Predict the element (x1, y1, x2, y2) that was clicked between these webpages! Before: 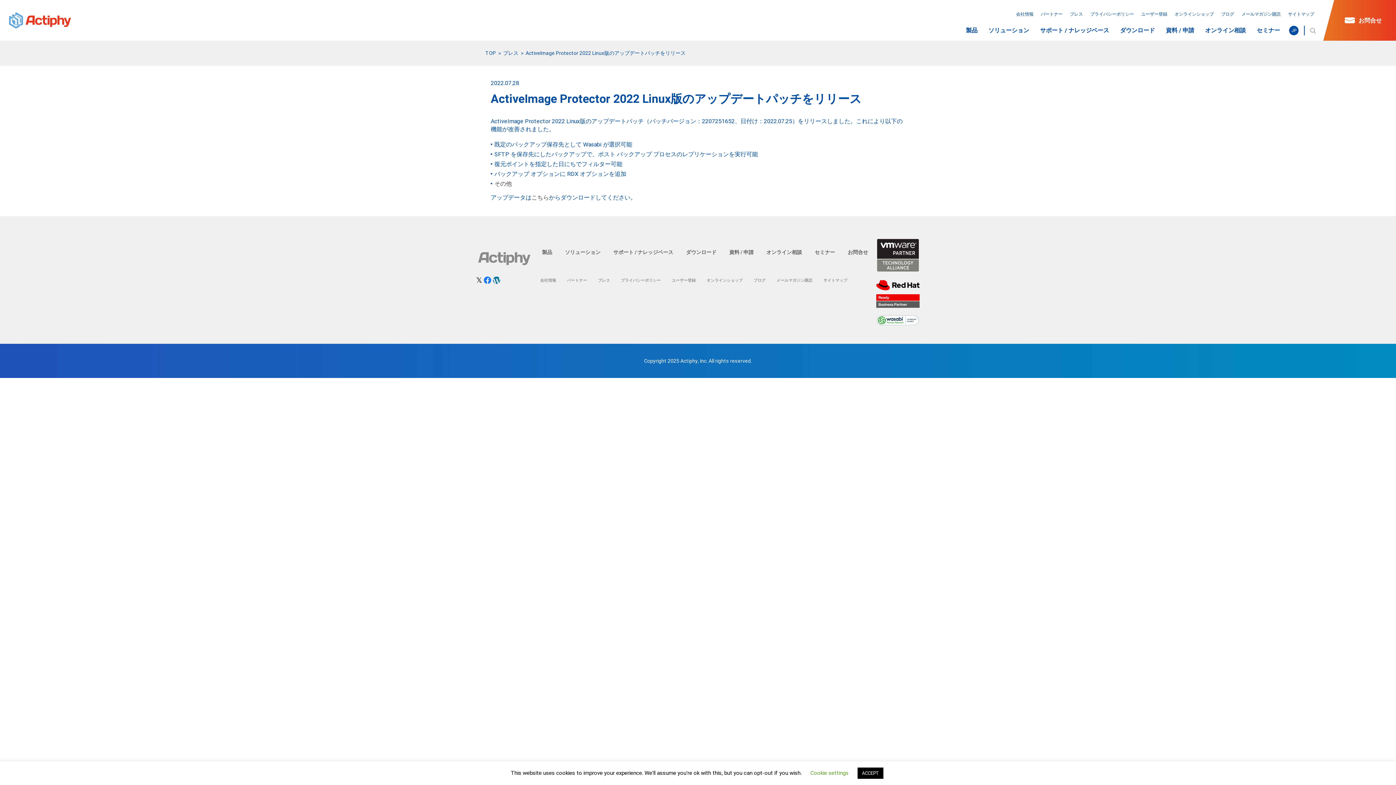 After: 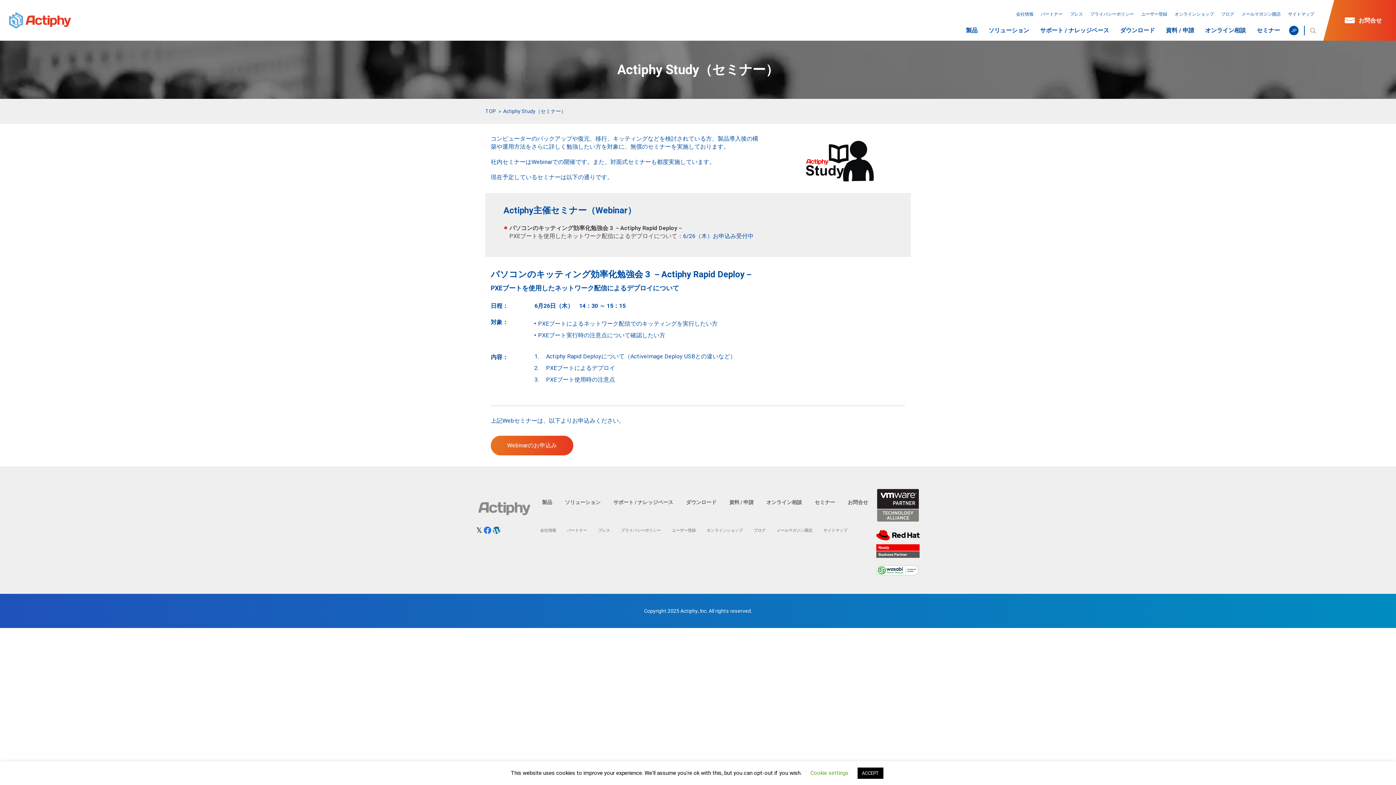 Action: label: セミナー bbox: (814, 249, 835, 255)